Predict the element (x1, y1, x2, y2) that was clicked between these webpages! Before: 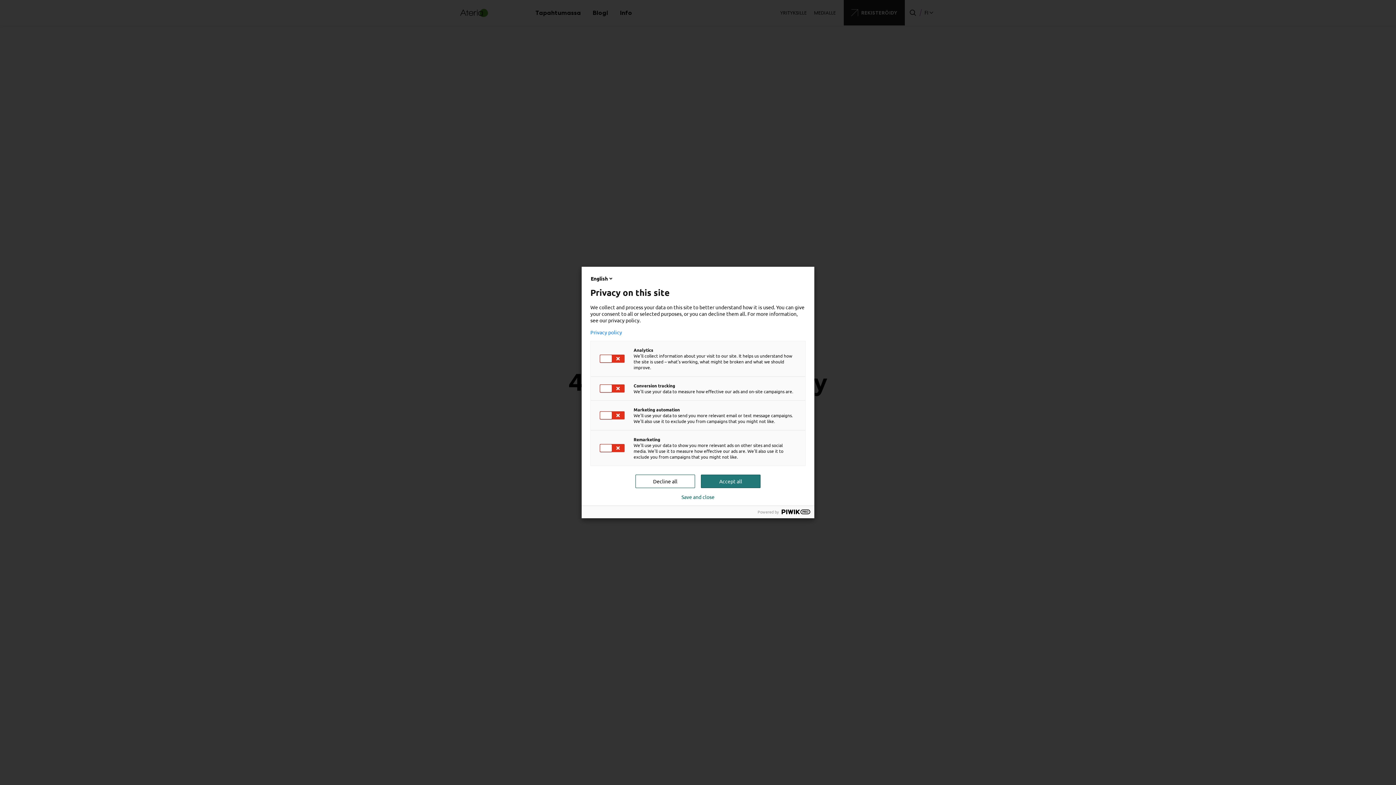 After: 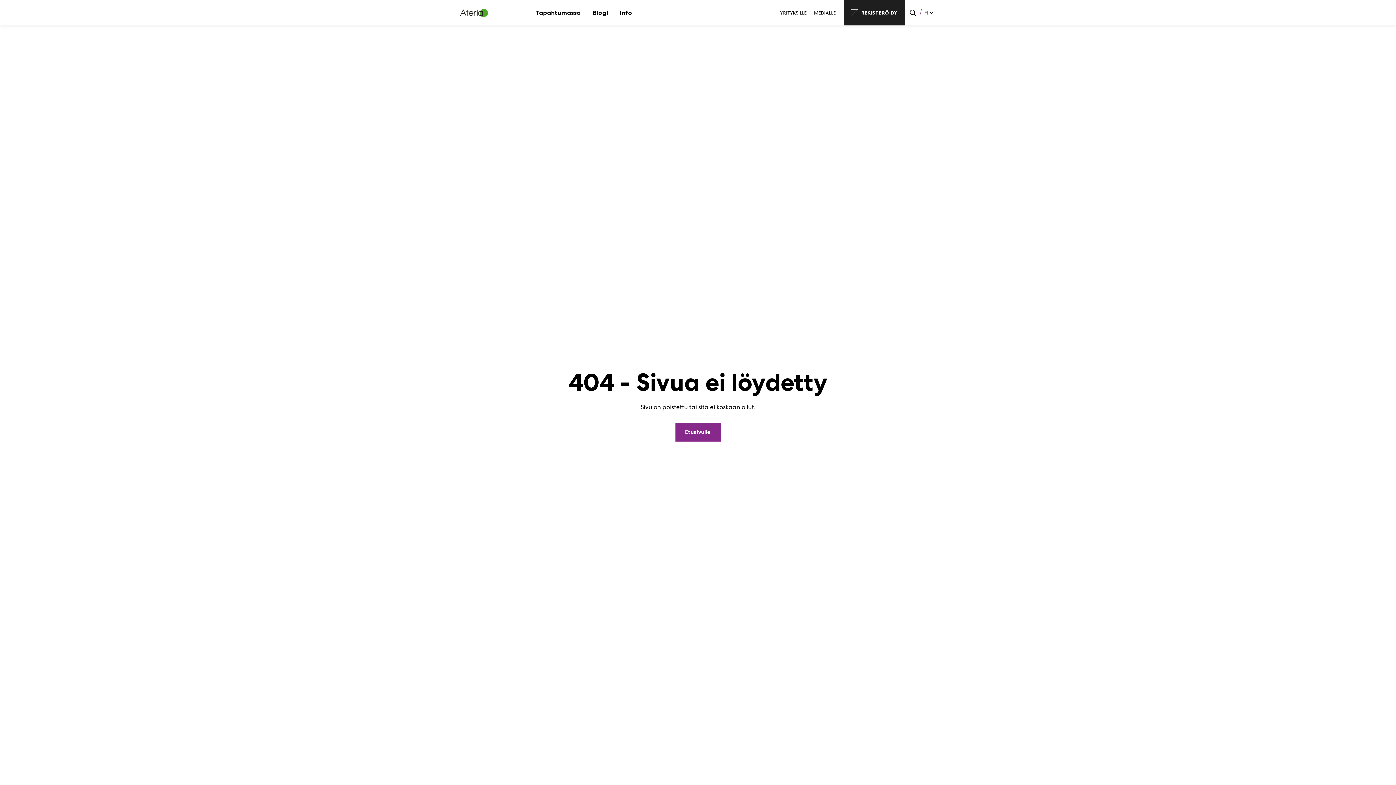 Action: bbox: (635, 474, 695, 488) label: Decline all